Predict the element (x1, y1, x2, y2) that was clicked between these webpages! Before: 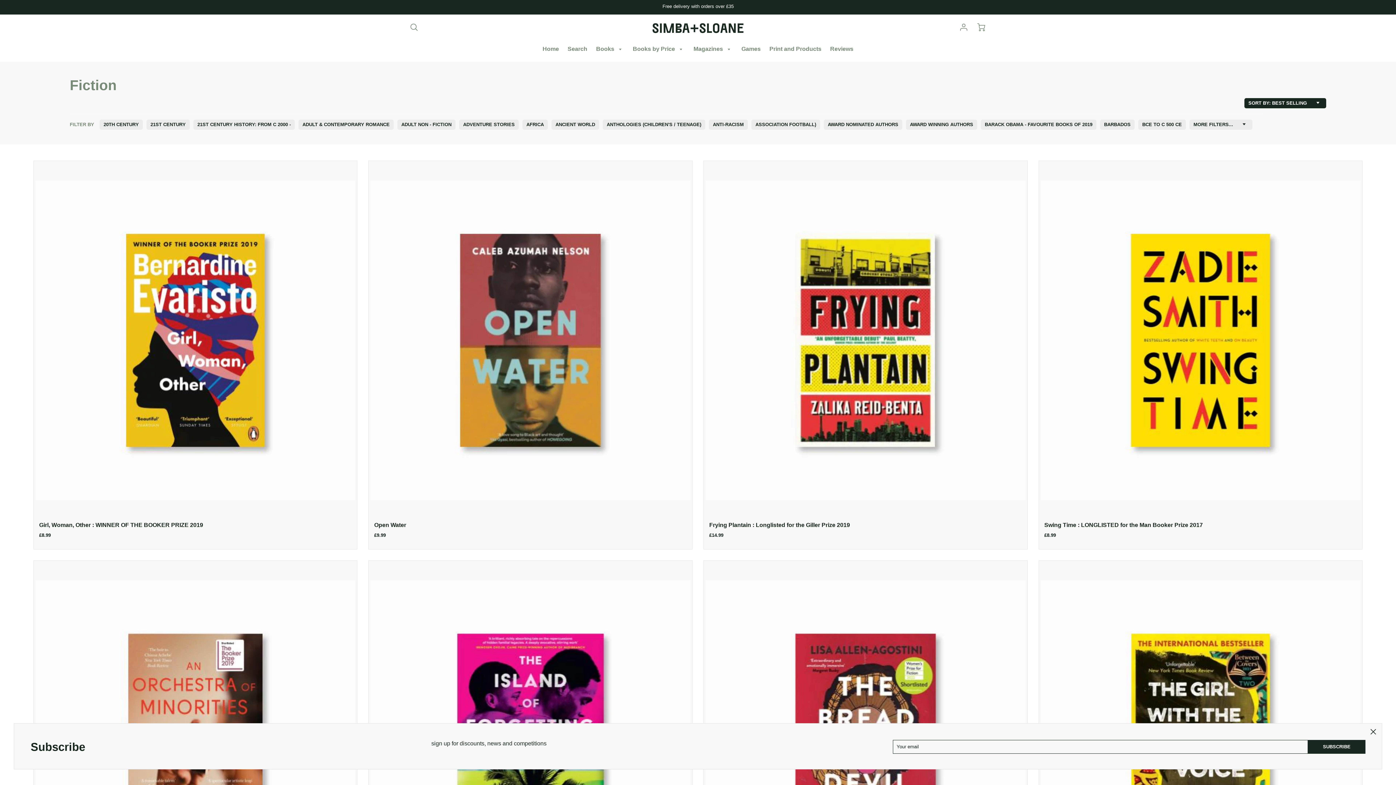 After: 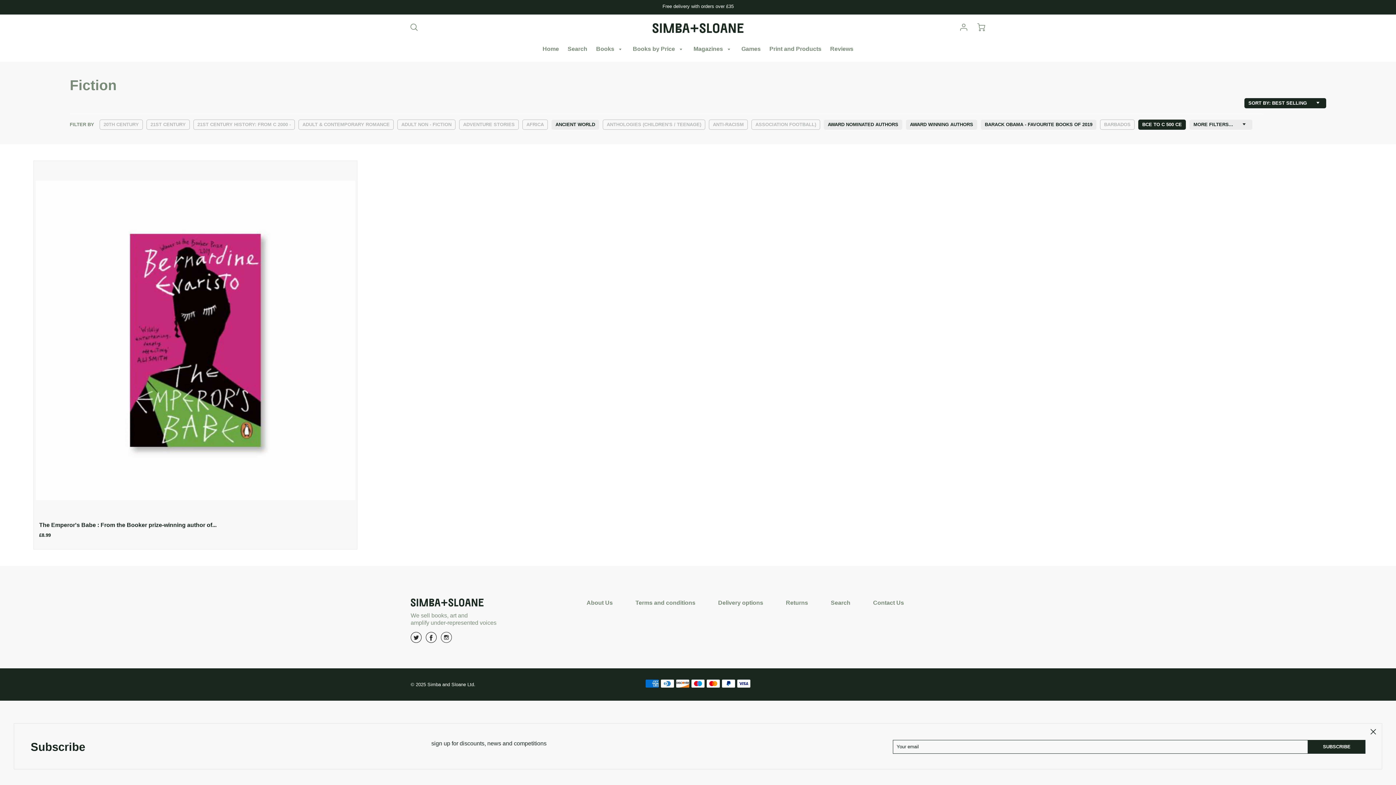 Action: label: BCE TO C 500 CE bbox: (1138, 119, 1186, 129)